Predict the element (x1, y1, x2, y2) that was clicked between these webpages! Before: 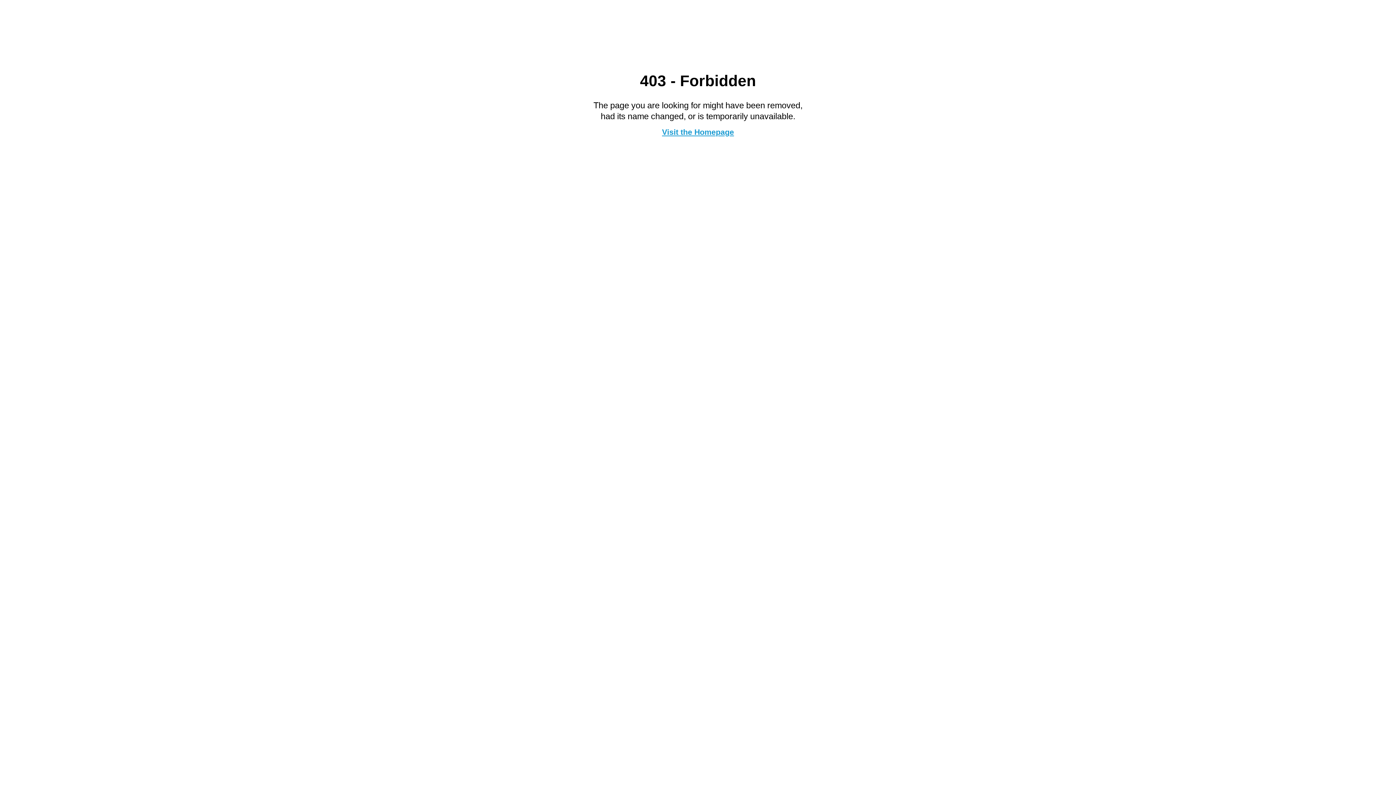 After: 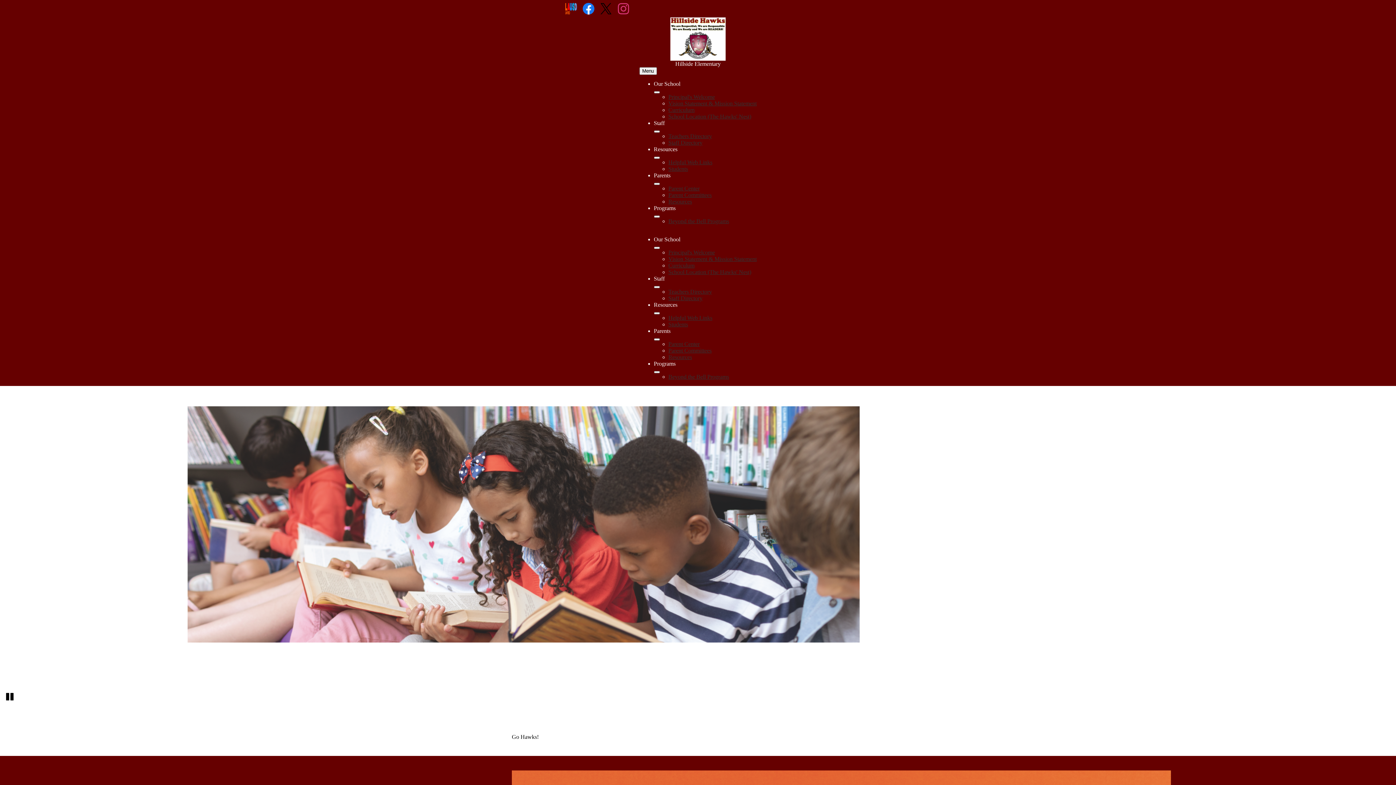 Action: label: Visit the Homepage bbox: (662, 127, 734, 136)